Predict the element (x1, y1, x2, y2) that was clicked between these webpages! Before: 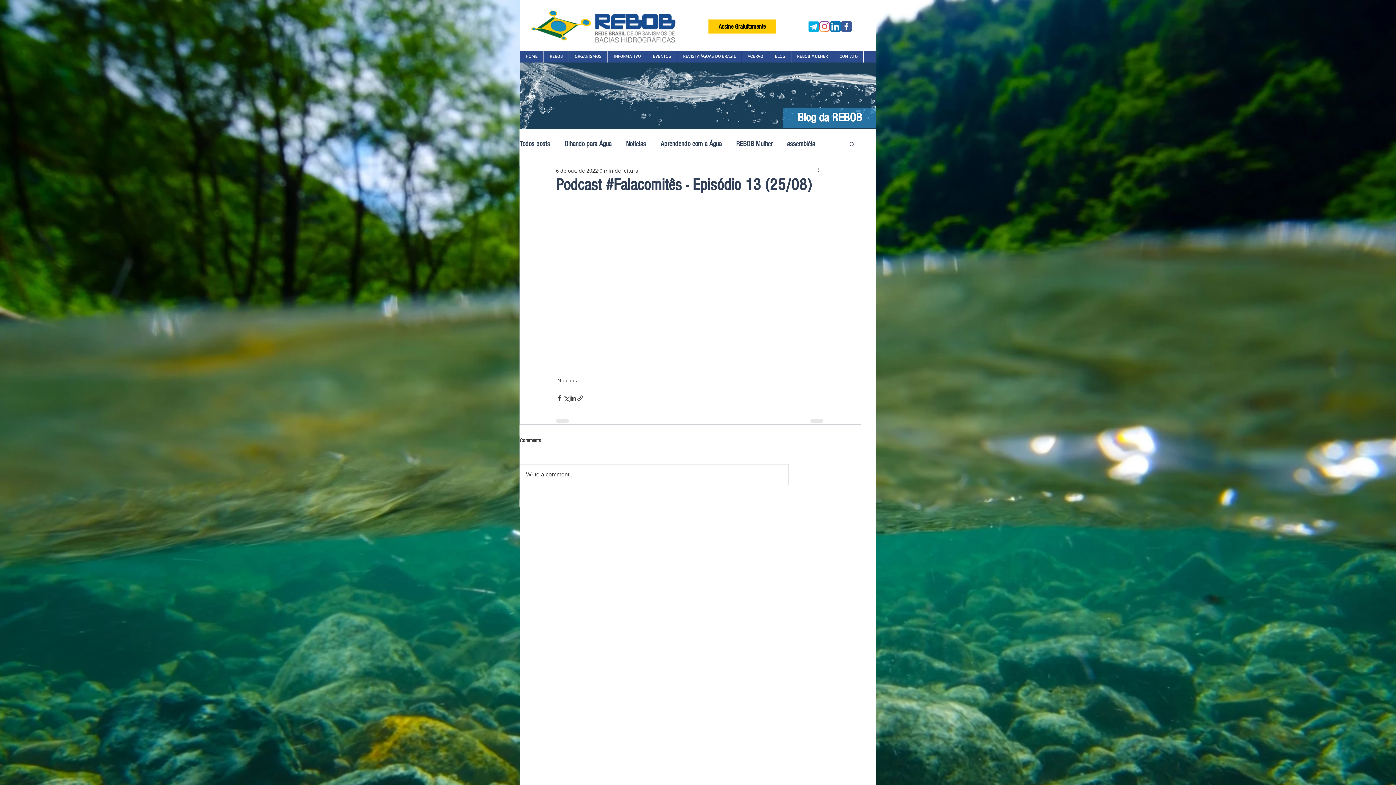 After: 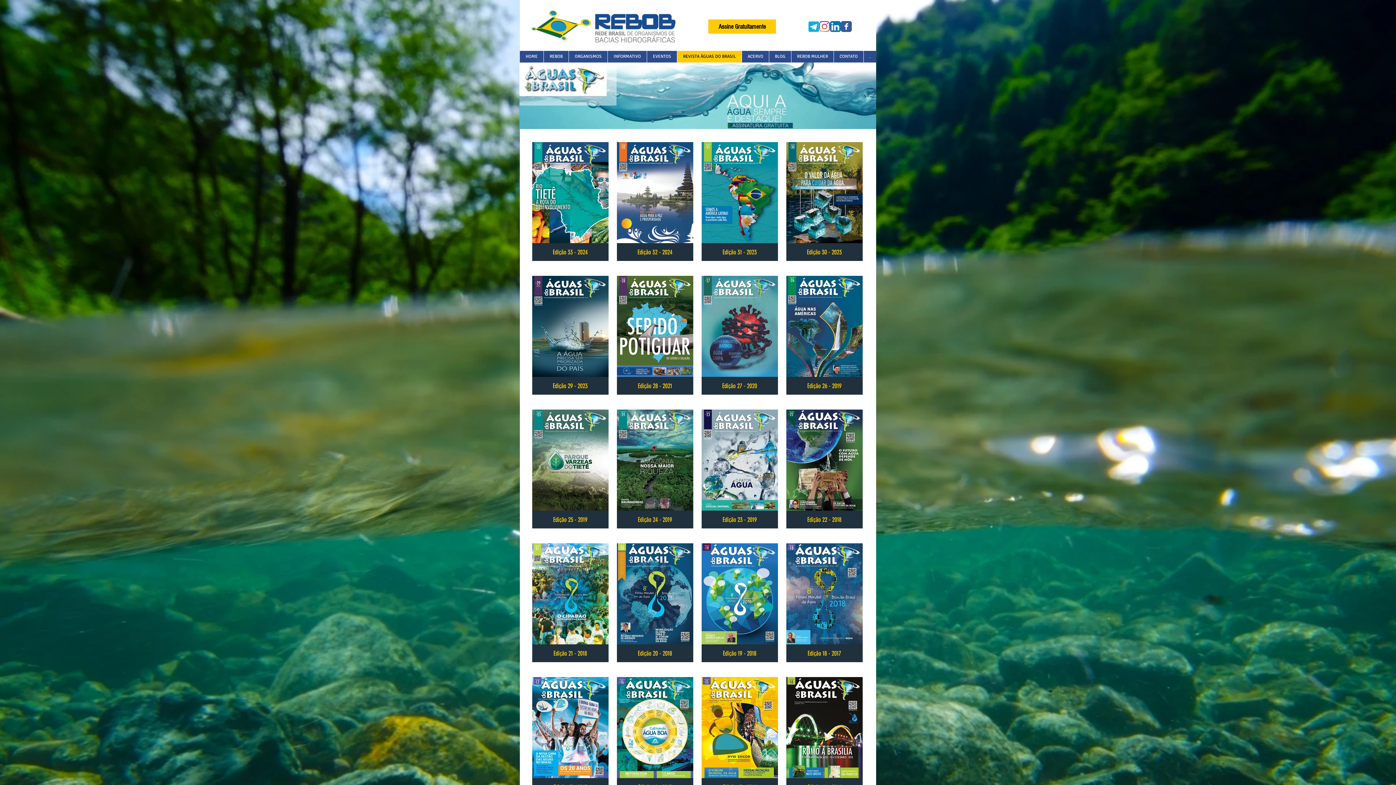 Action: bbox: (677, 50, 741, 62) label: REVISTA ÁGUAS DO BRASIL